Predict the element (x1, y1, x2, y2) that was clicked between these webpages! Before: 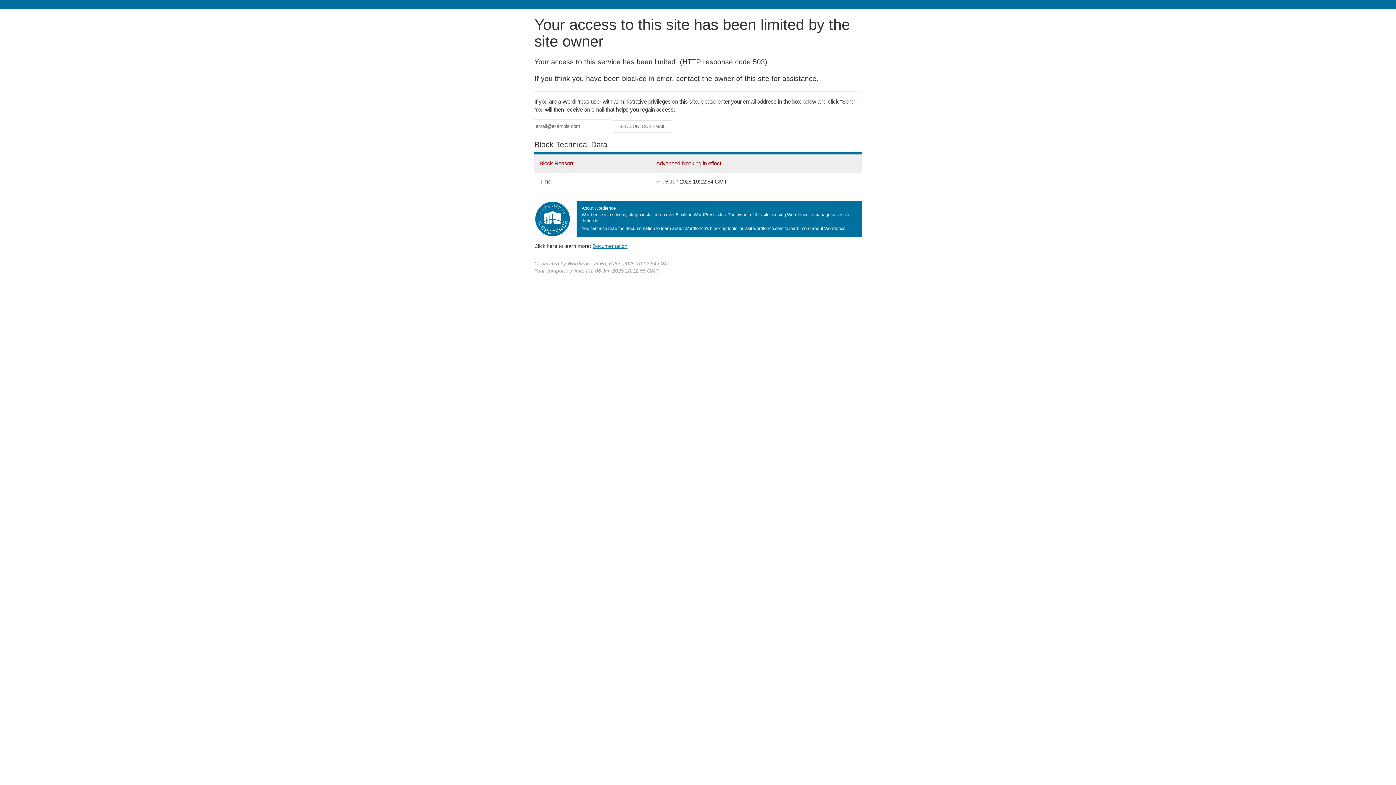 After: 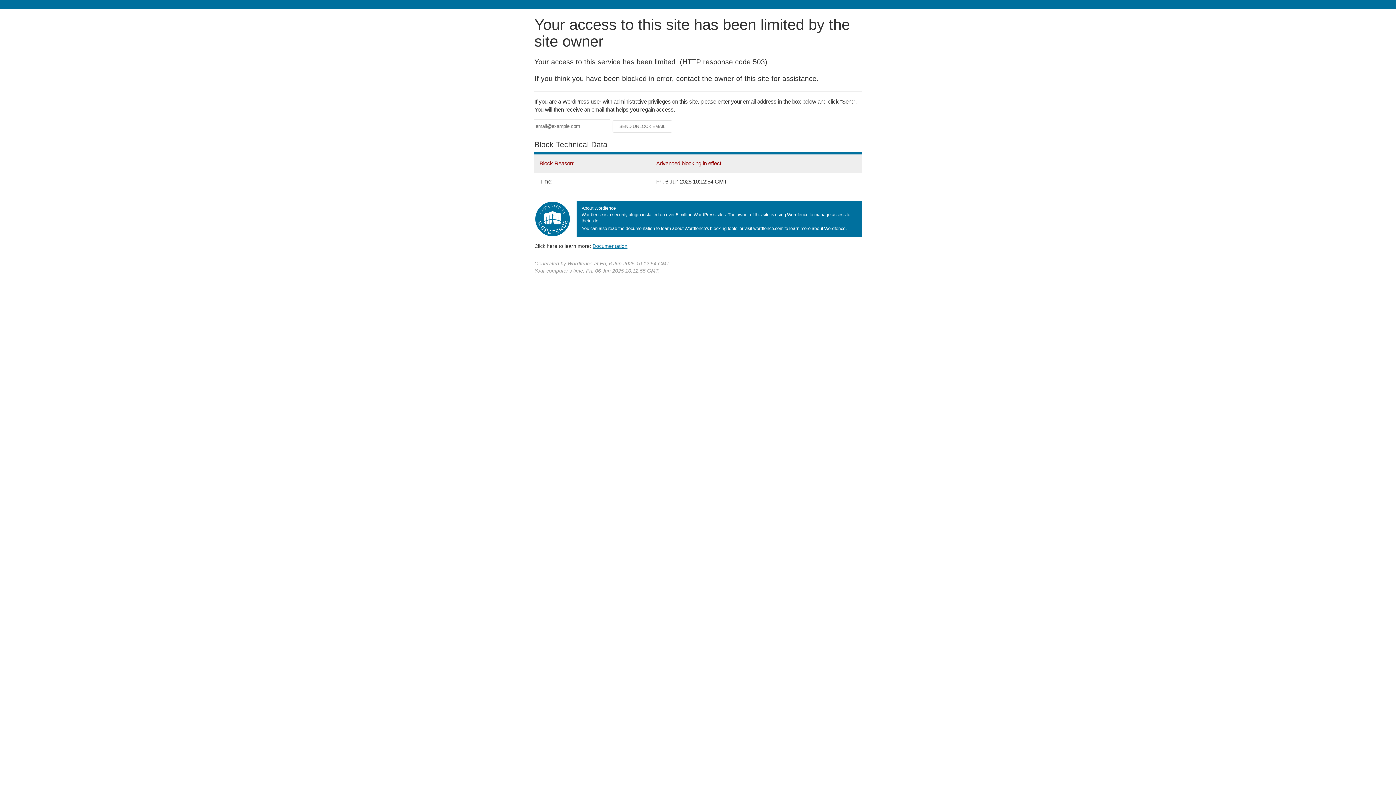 Action: bbox: (592, 243, 627, 248) label: Documentation